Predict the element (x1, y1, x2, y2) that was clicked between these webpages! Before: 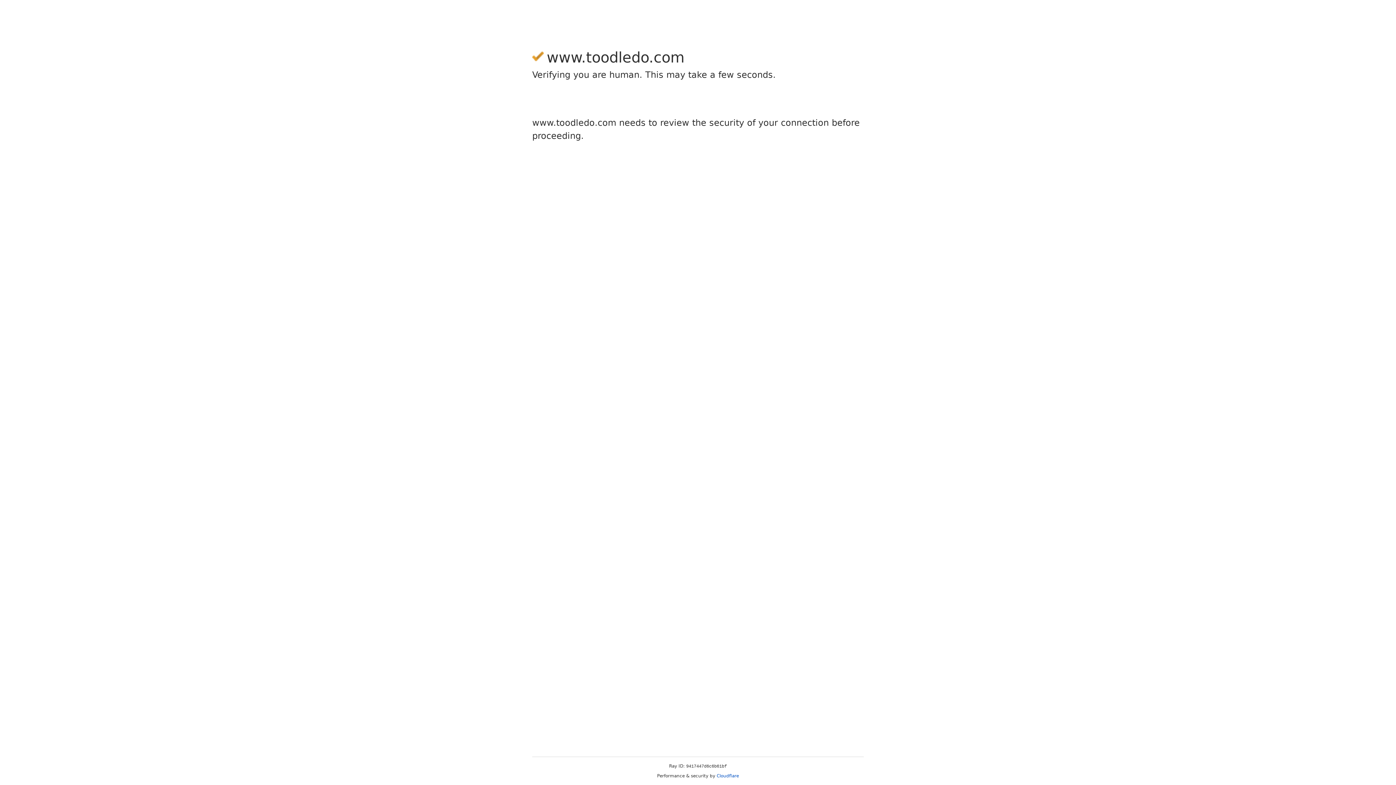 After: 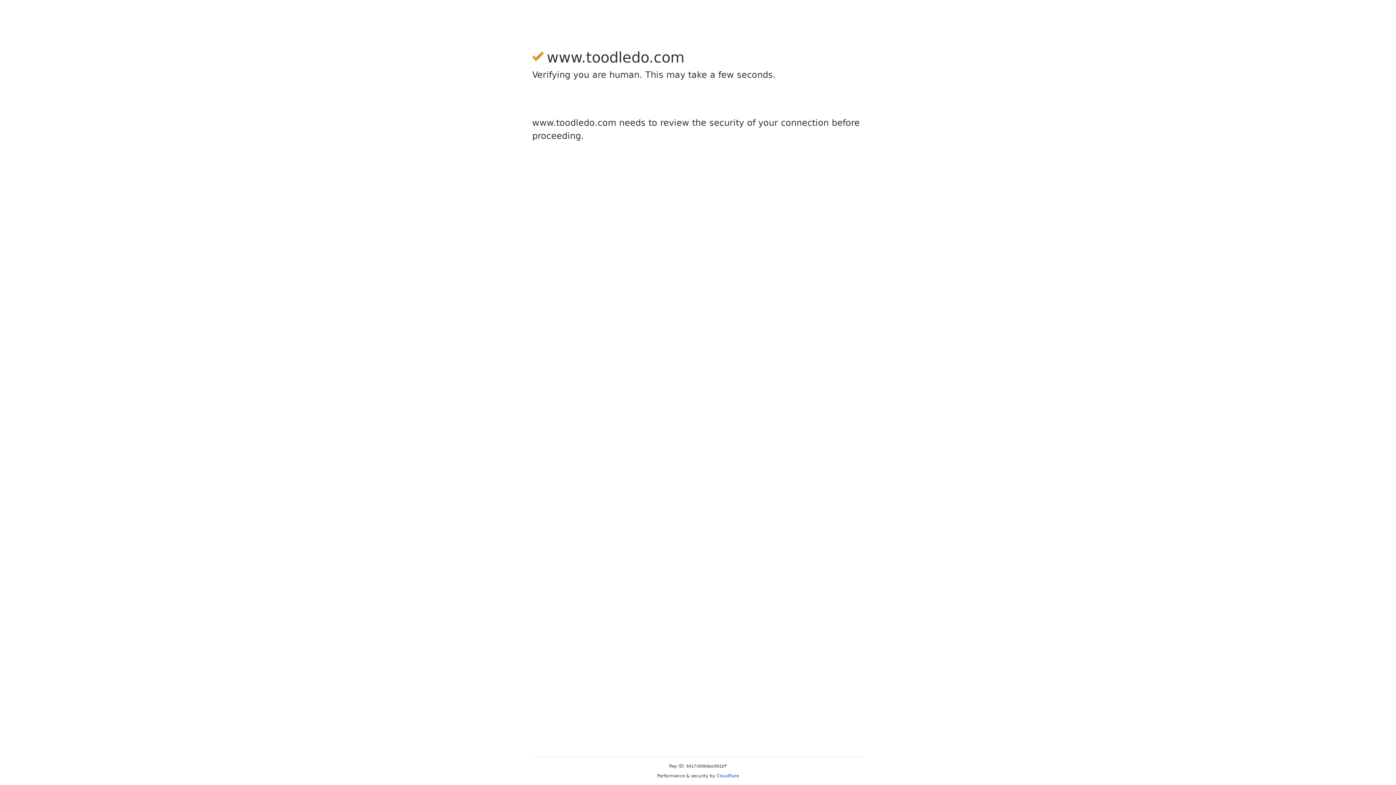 Action: bbox: (716, 773, 739, 778) label: Cloudflare